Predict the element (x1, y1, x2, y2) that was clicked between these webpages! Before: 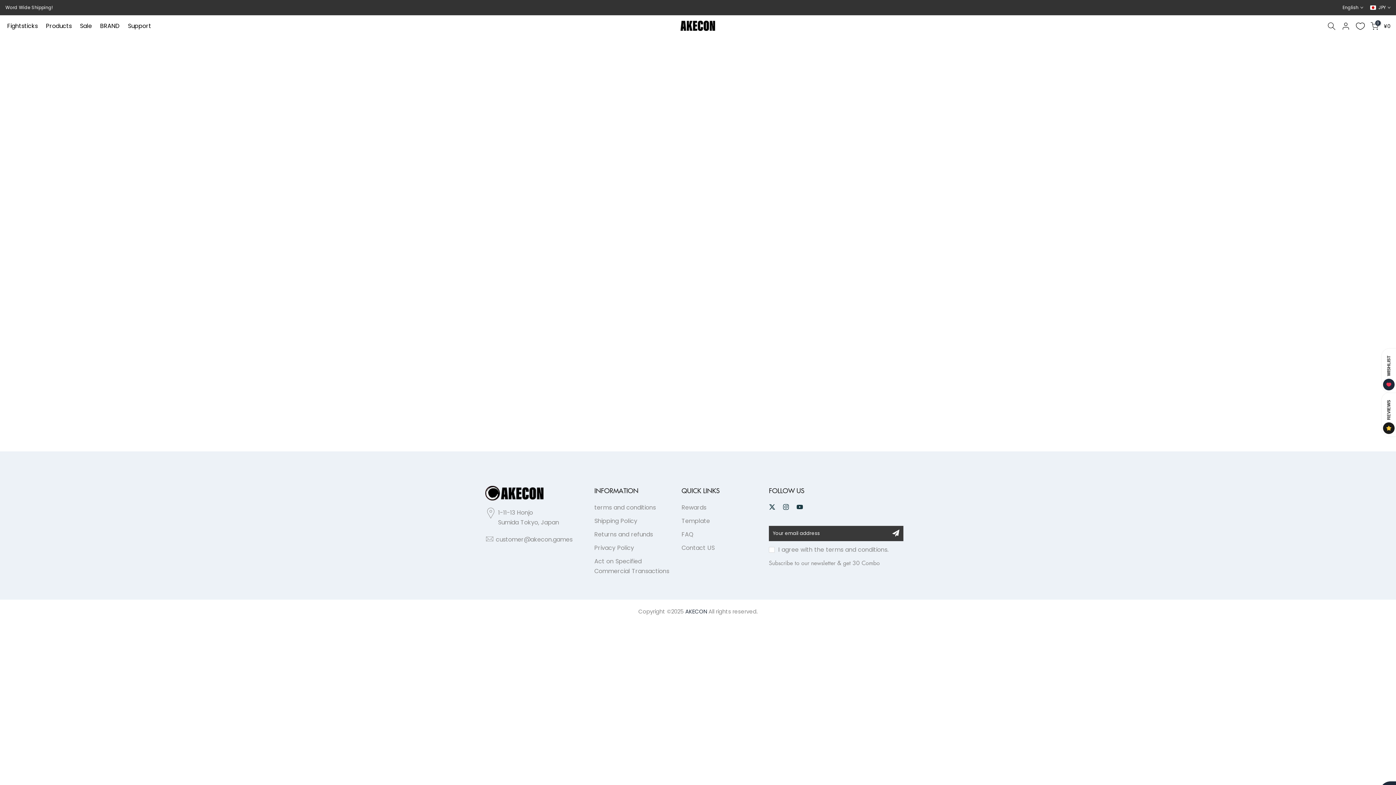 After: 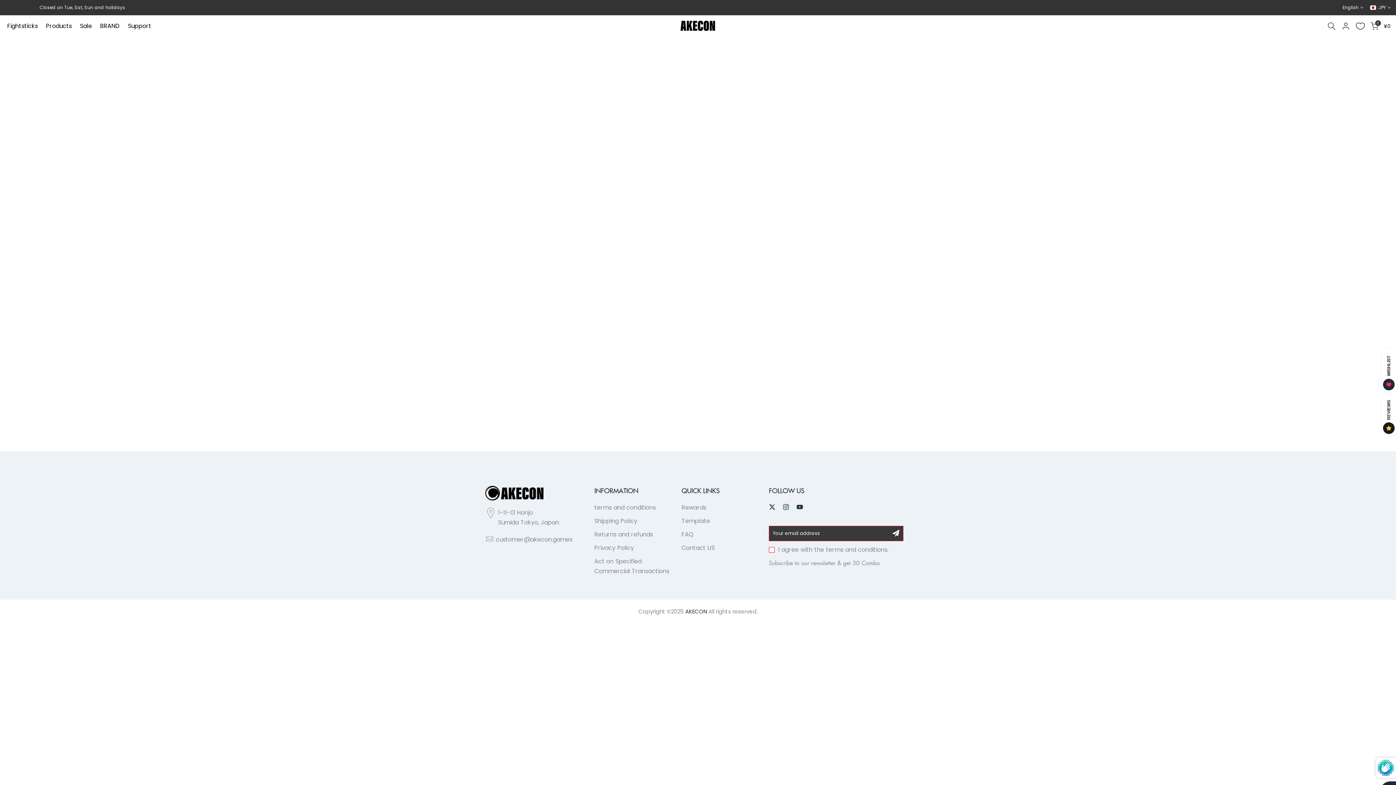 Action: label: Subscribe bbox: (888, 528, 903, 537)